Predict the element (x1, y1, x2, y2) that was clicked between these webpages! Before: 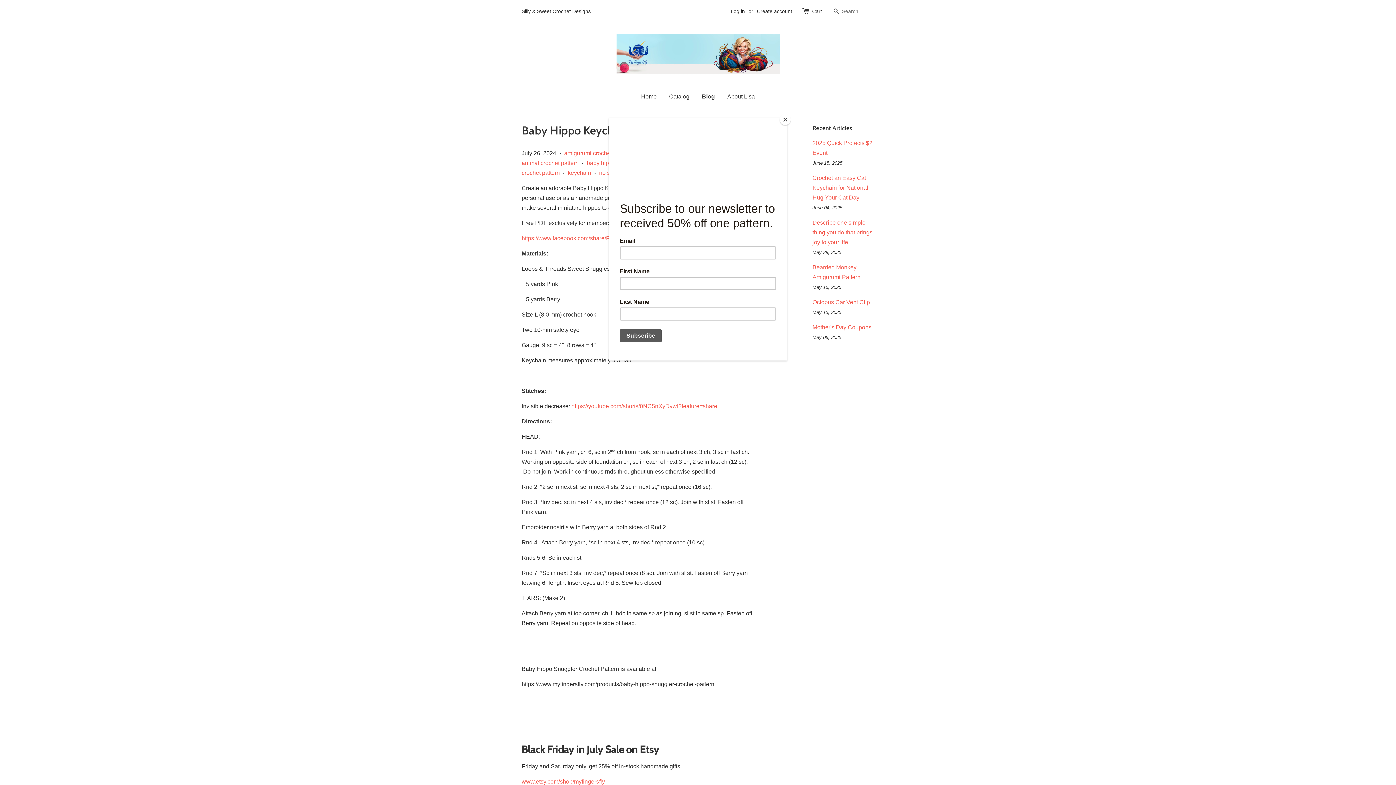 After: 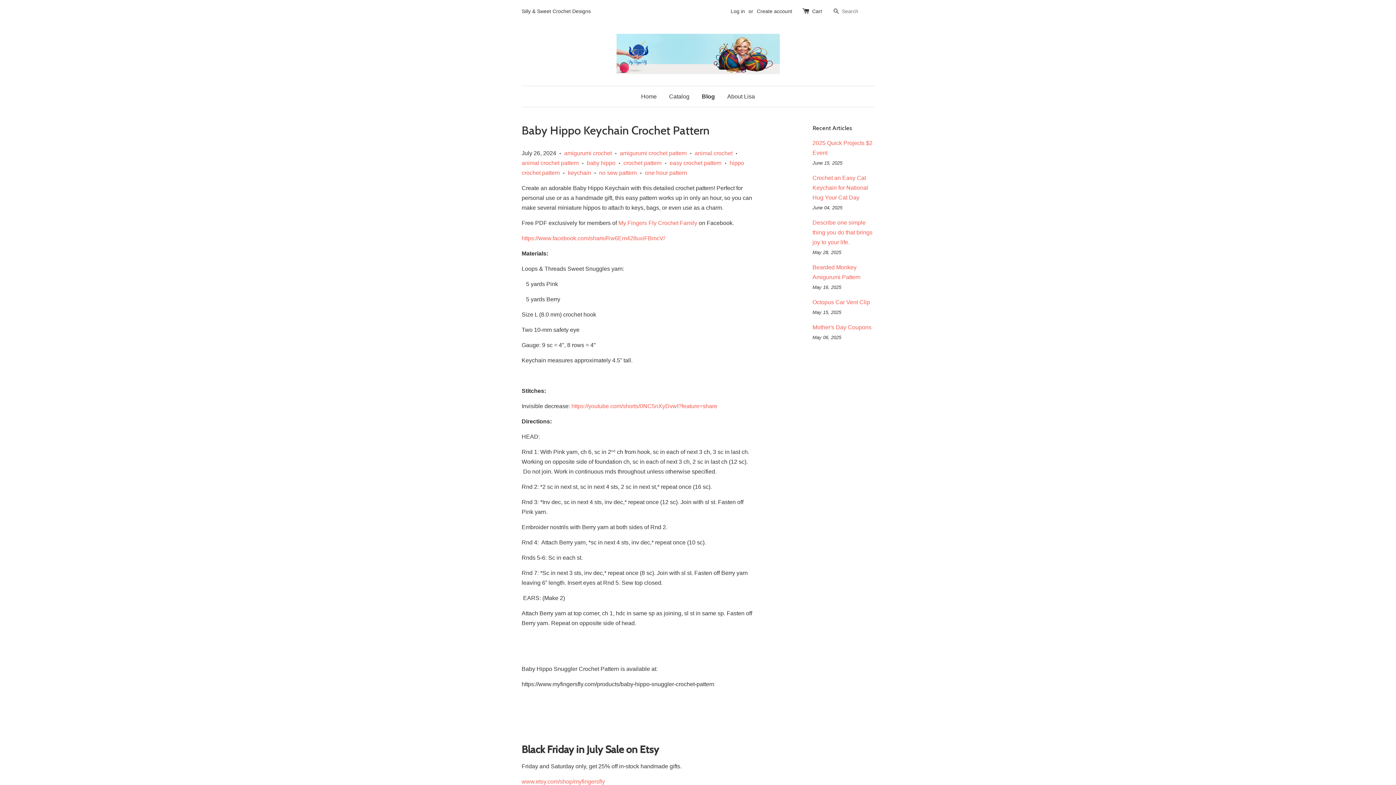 Action: bbox: (780, 114, 790, 125) label: Close